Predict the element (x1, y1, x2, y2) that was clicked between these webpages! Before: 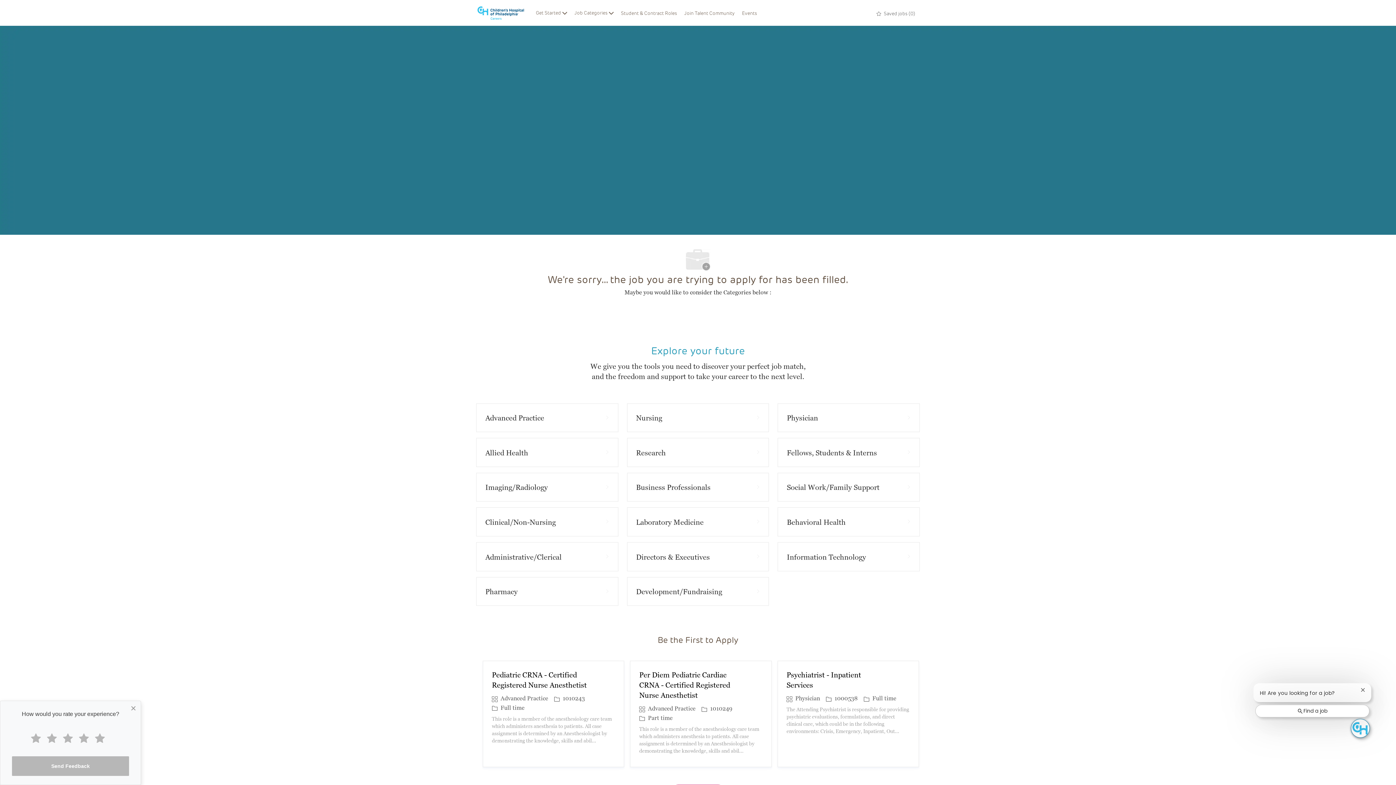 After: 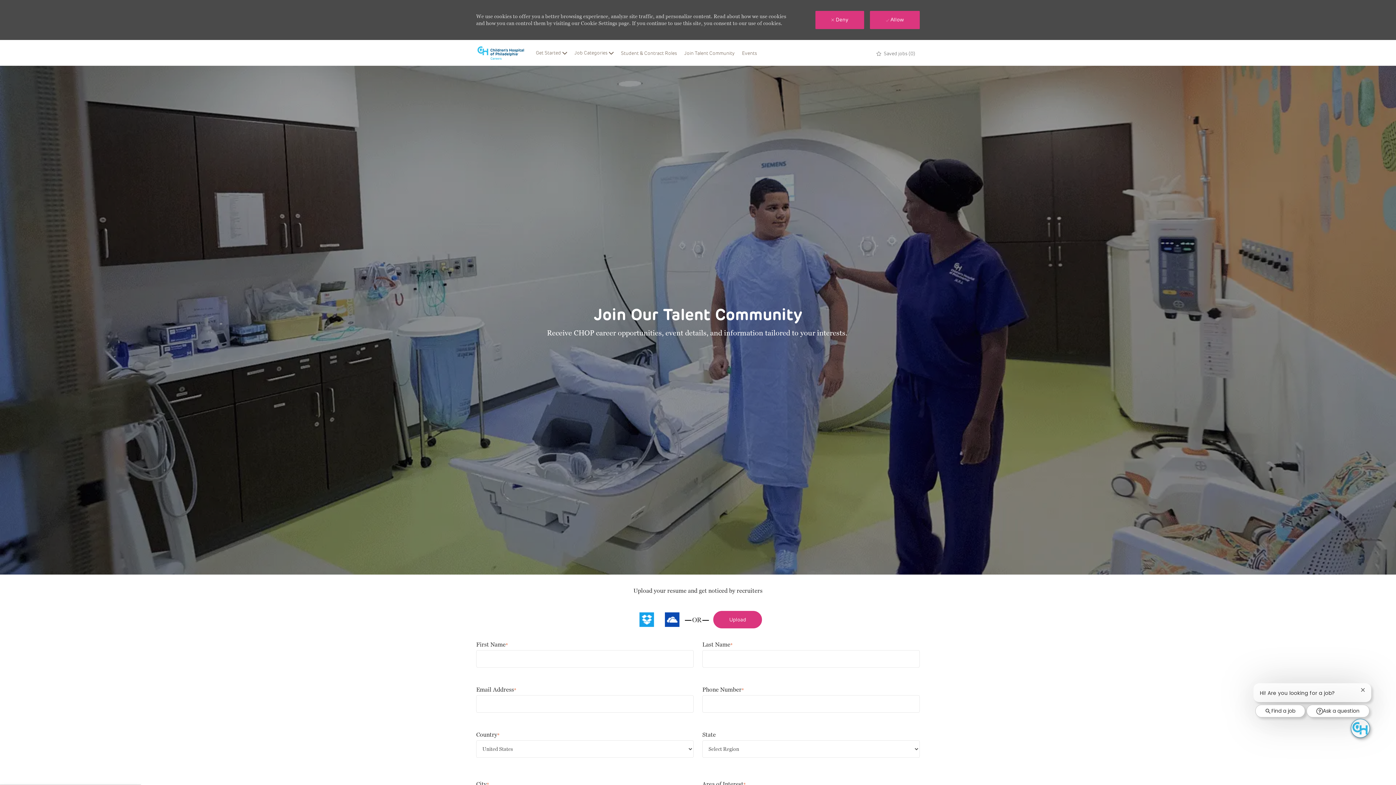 Action: label: Join Talent Community bbox: (684, 10, 734, 15)